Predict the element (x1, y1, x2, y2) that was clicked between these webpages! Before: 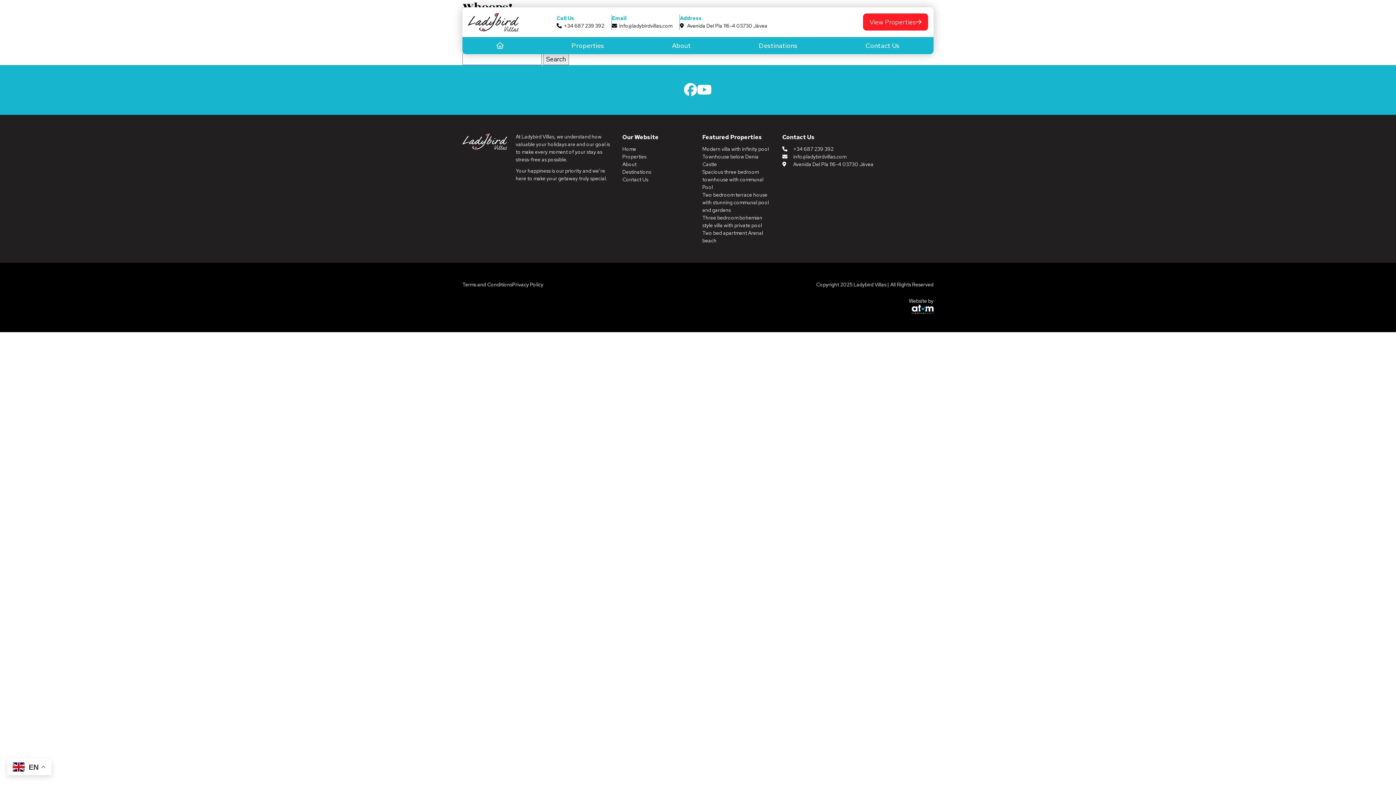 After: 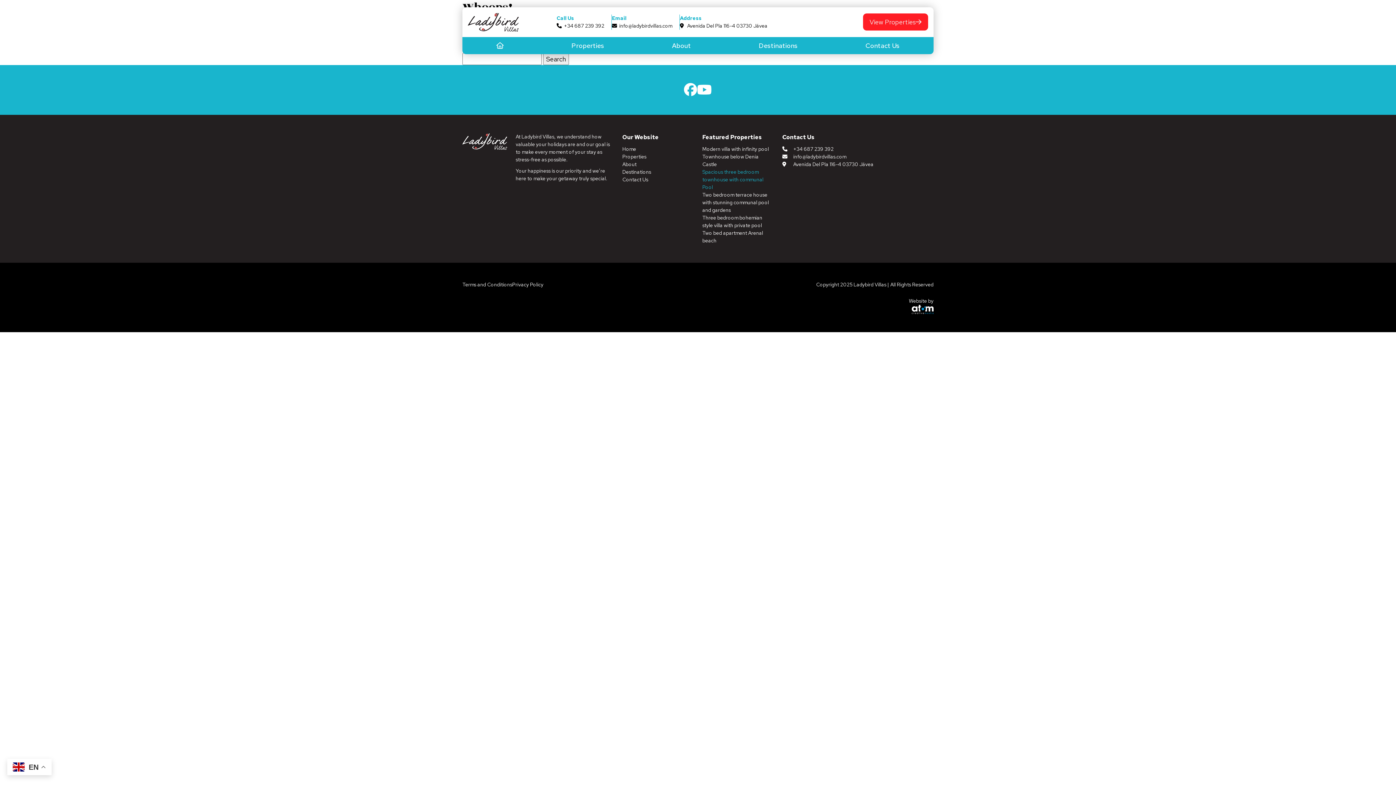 Action: label: Spacious three bedroom townhouse with communal Pool bbox: (702, 168, 763, 190)